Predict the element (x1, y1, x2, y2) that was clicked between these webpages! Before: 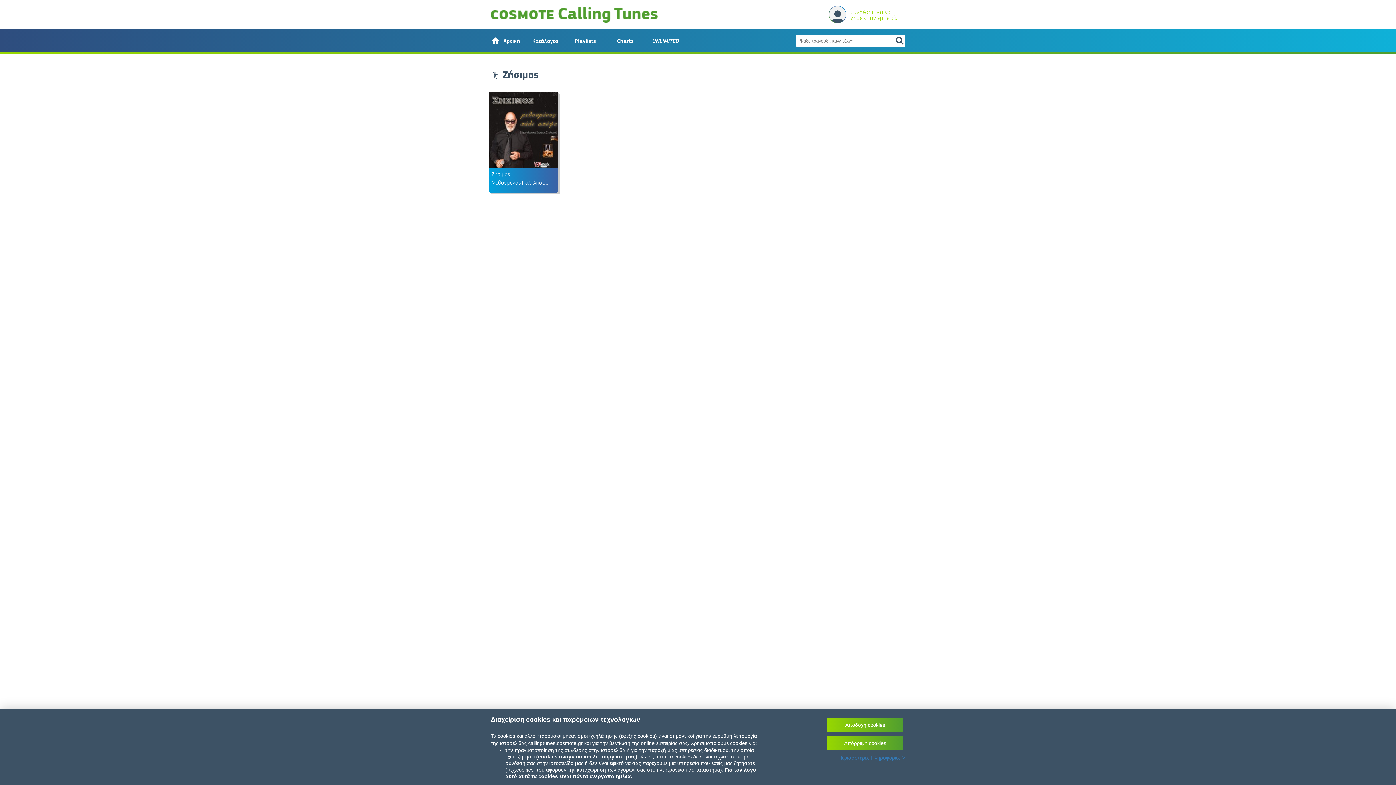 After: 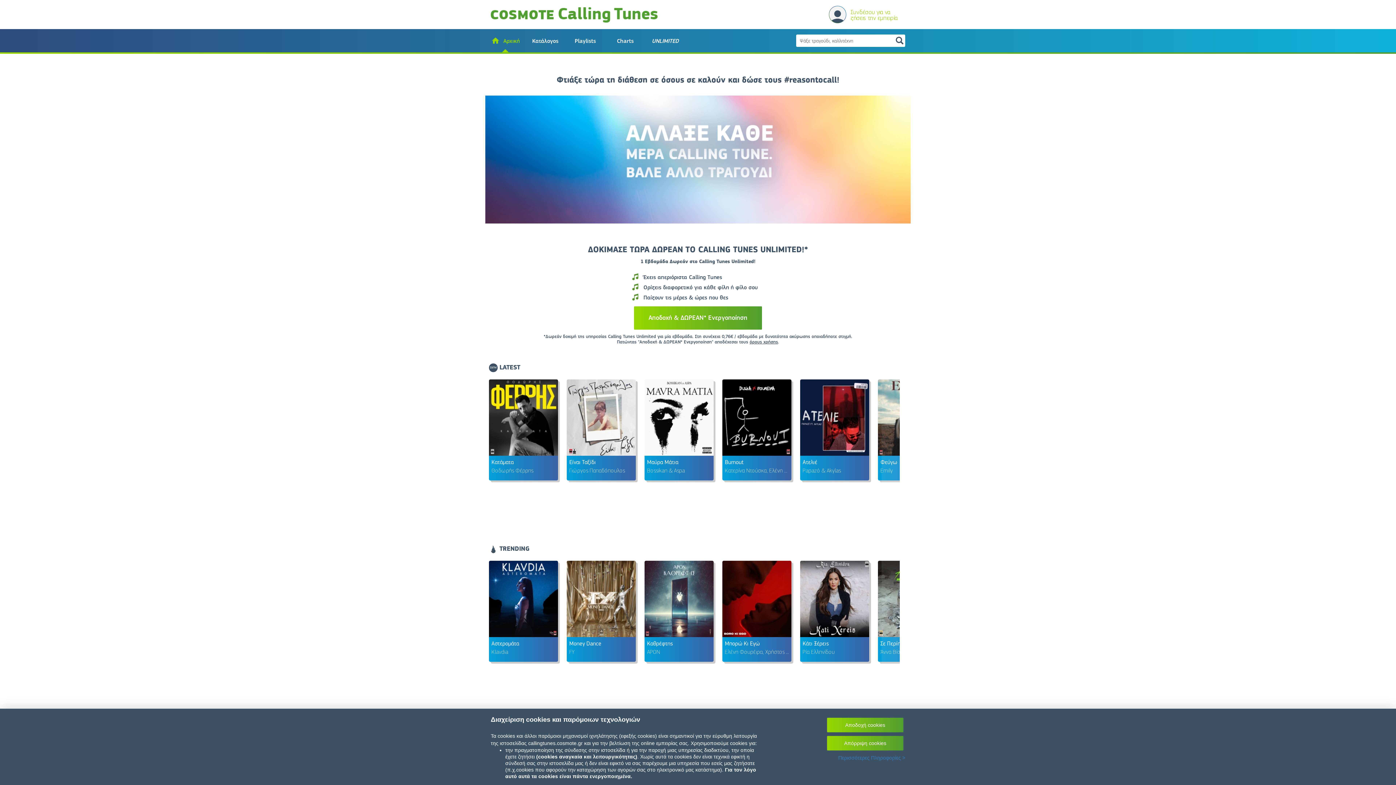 Action: label:  Αρχική bbox: (485, 29, 525, 52)